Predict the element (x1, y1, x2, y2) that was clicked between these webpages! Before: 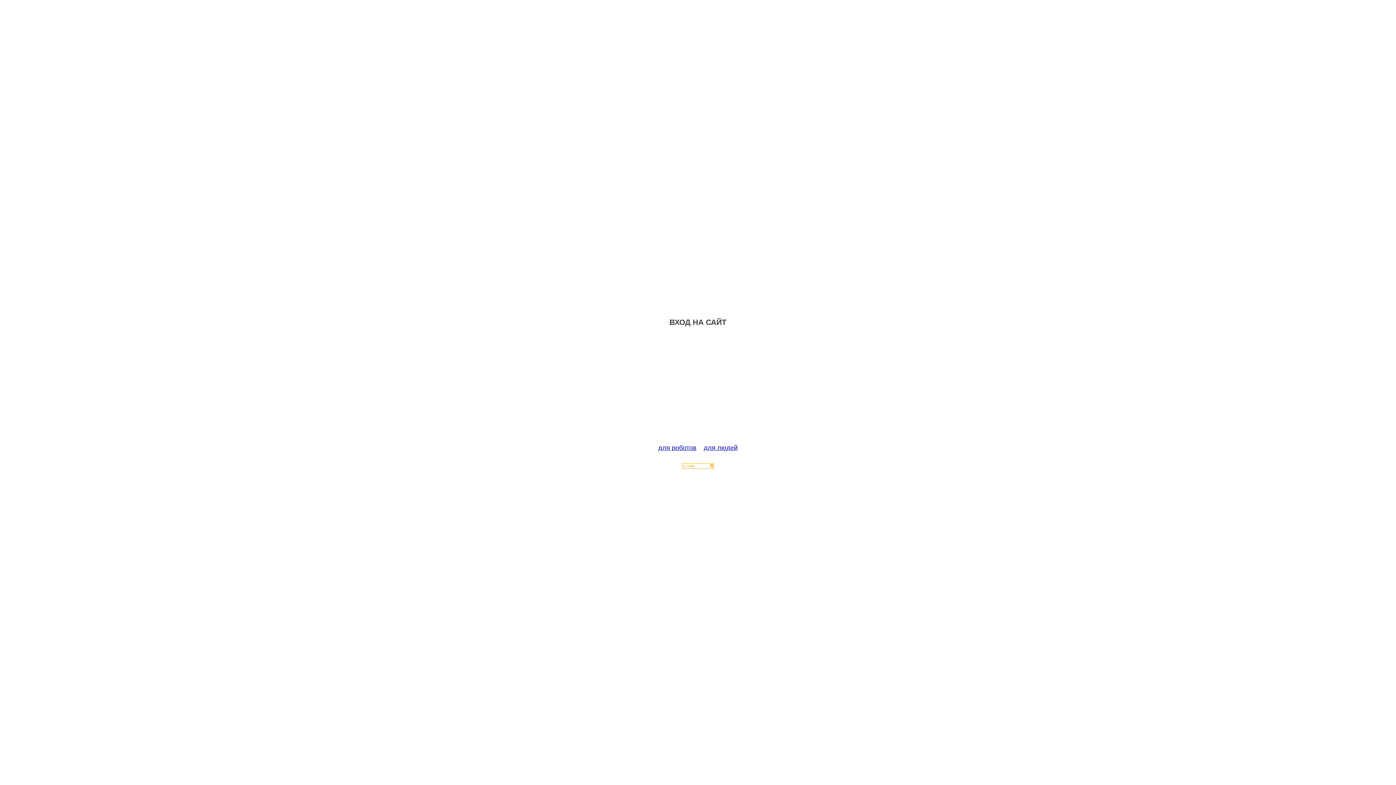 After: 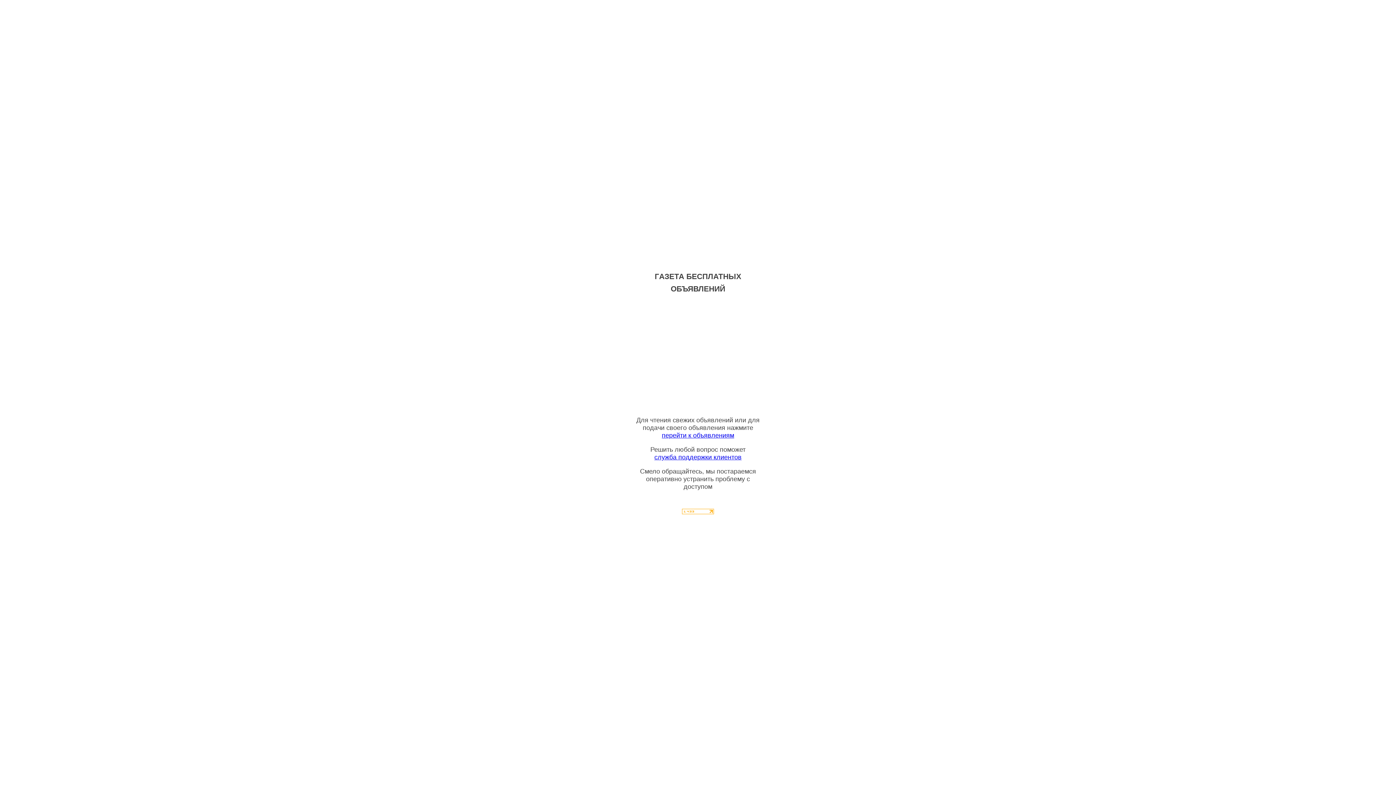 Action: label: для людей bbox: (704, 444, 737, 451)